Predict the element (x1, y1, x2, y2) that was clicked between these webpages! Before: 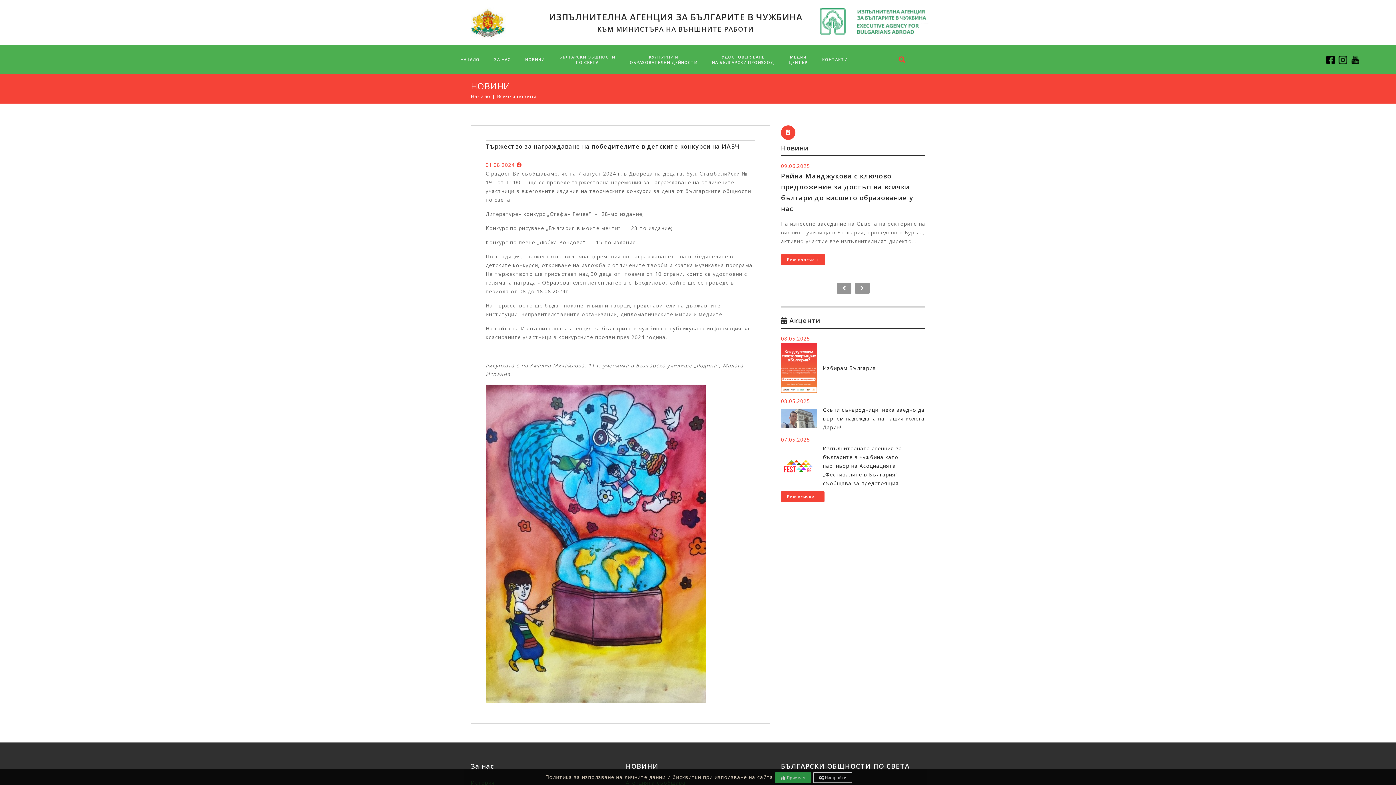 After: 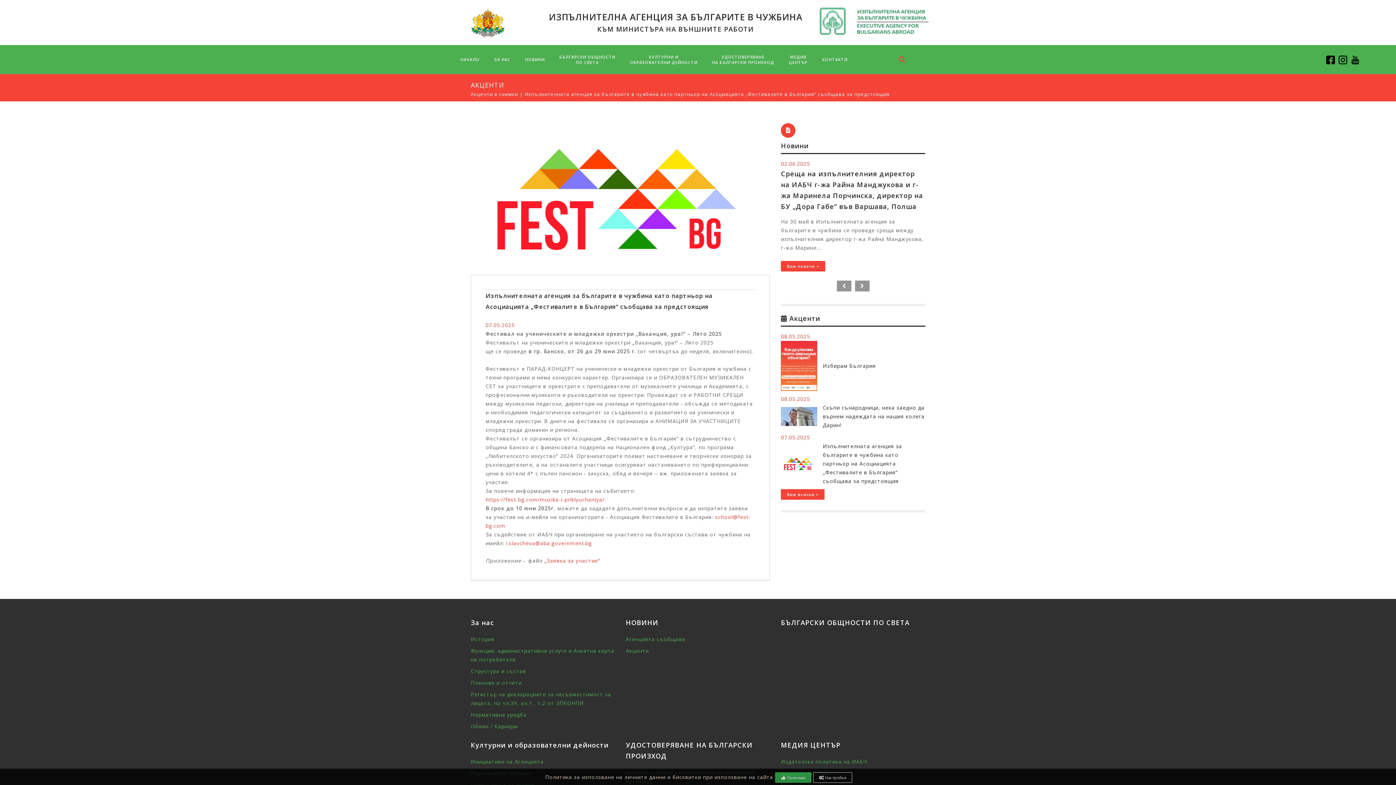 Action: bbox: (823, 445, 902, 487) label: Изпълнителната агенция за българите в чужбина като партньор на Асоциацията „Фестивалите в България“ съобщава за предстоящия